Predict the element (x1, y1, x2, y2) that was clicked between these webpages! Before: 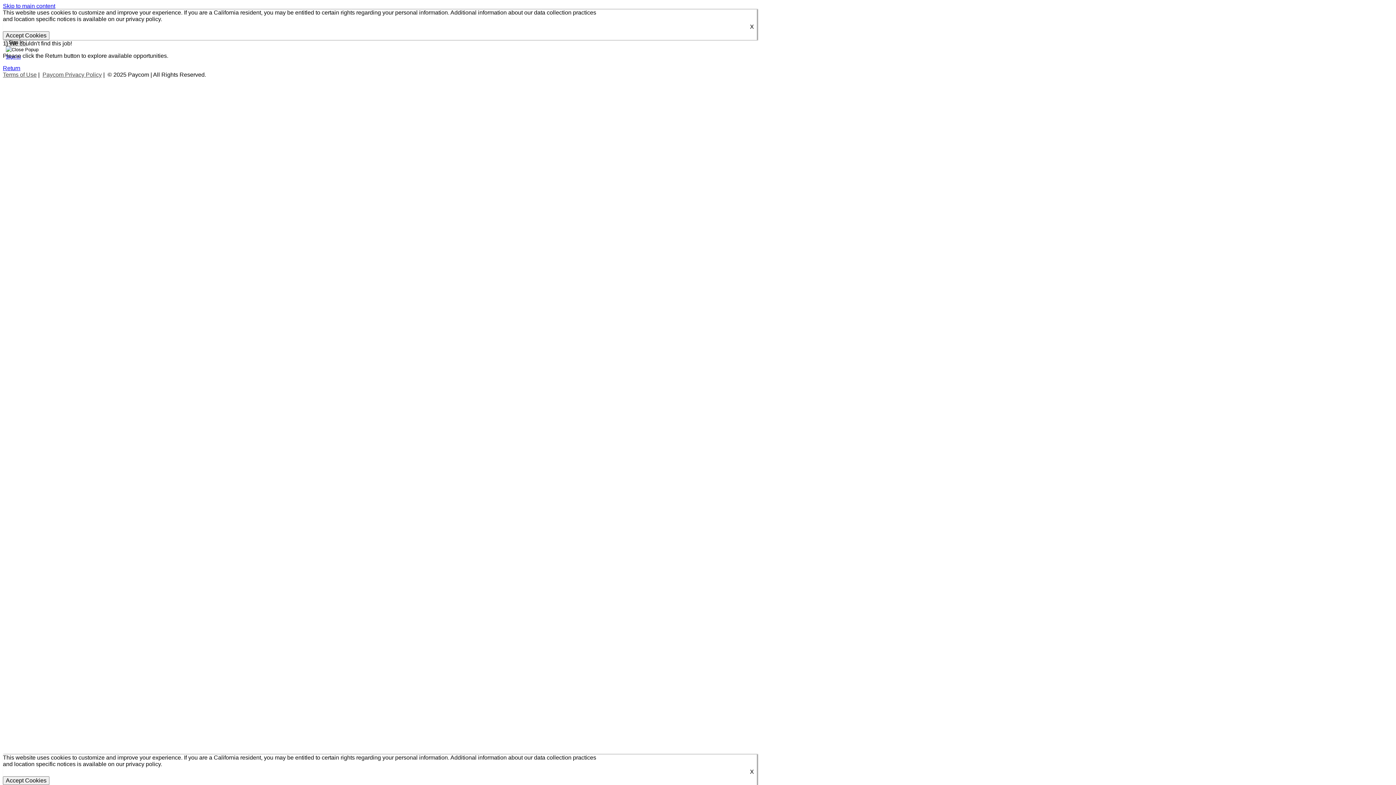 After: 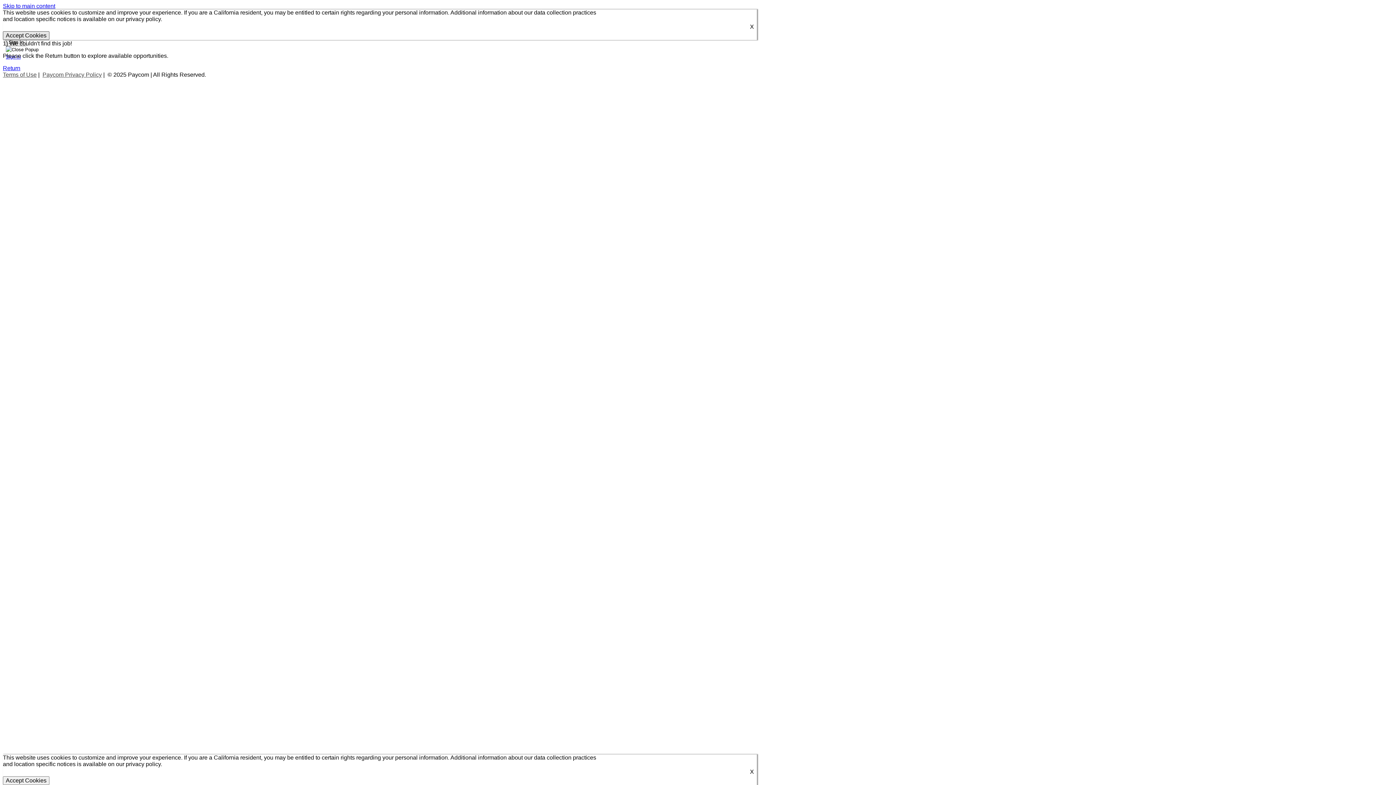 Action: label: Accept Cookies bbox: (2, 31, 49, 40)